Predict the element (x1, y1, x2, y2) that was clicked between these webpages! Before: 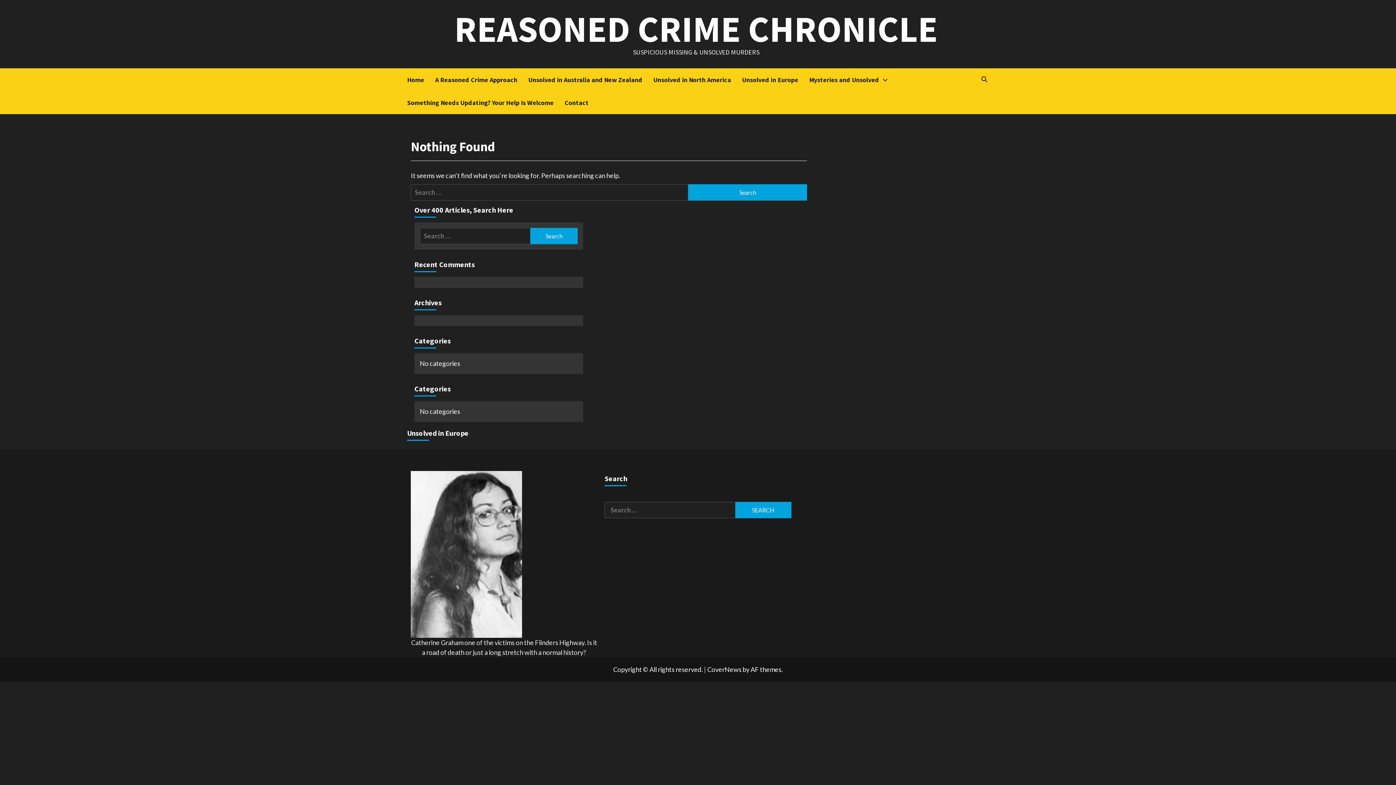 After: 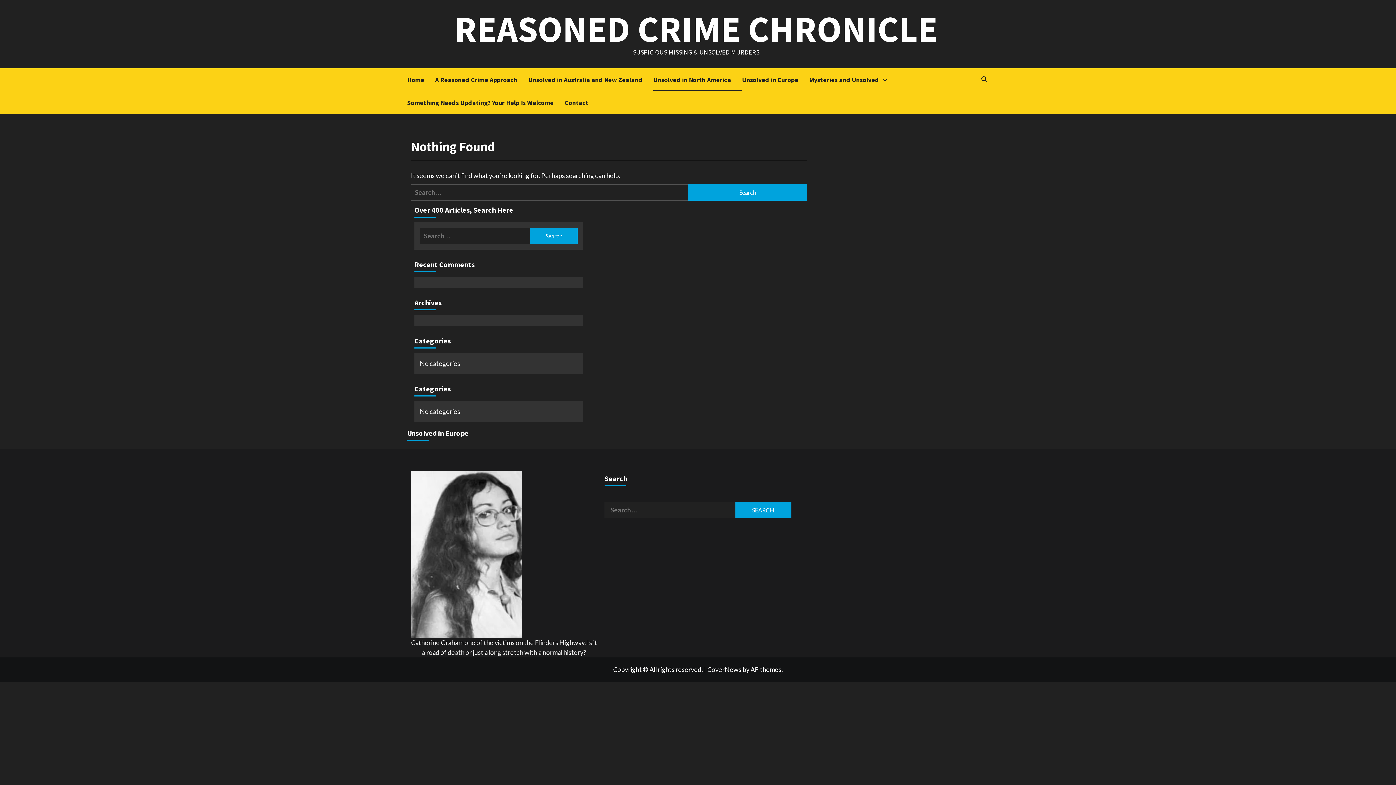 Action: label: Unsolved in North America bbox: (653, 68, 742, 91)